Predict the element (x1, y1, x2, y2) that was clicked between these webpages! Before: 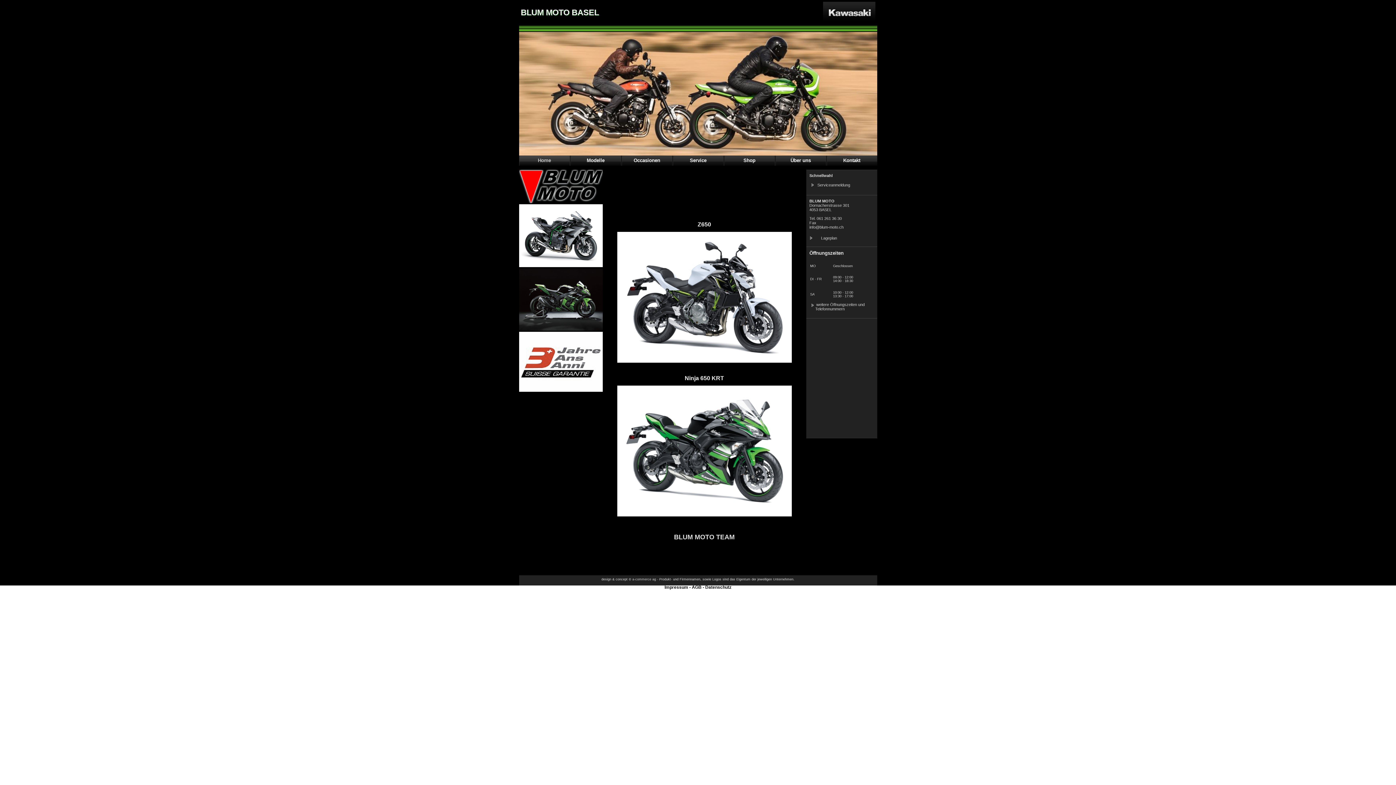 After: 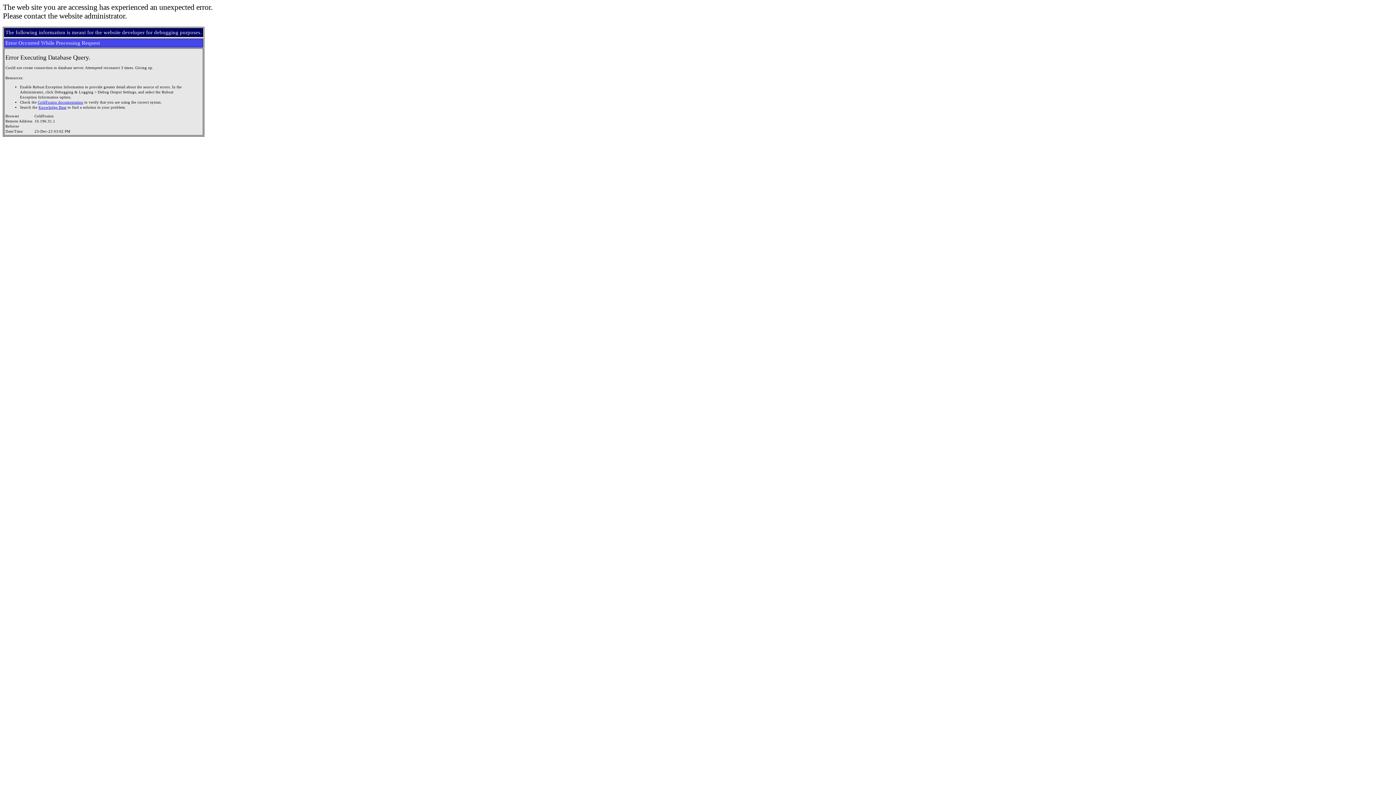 Action: bbox: (519, 264, 602, 268)